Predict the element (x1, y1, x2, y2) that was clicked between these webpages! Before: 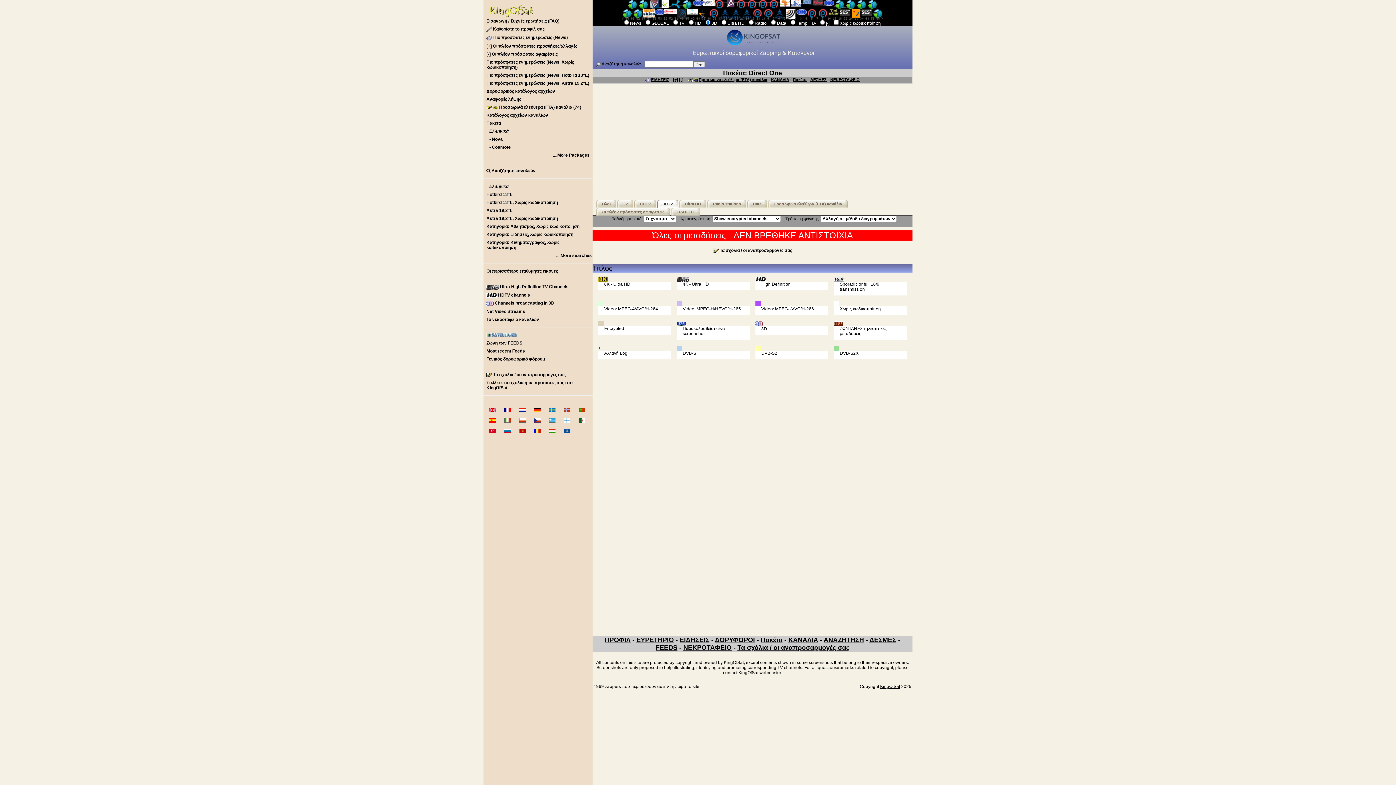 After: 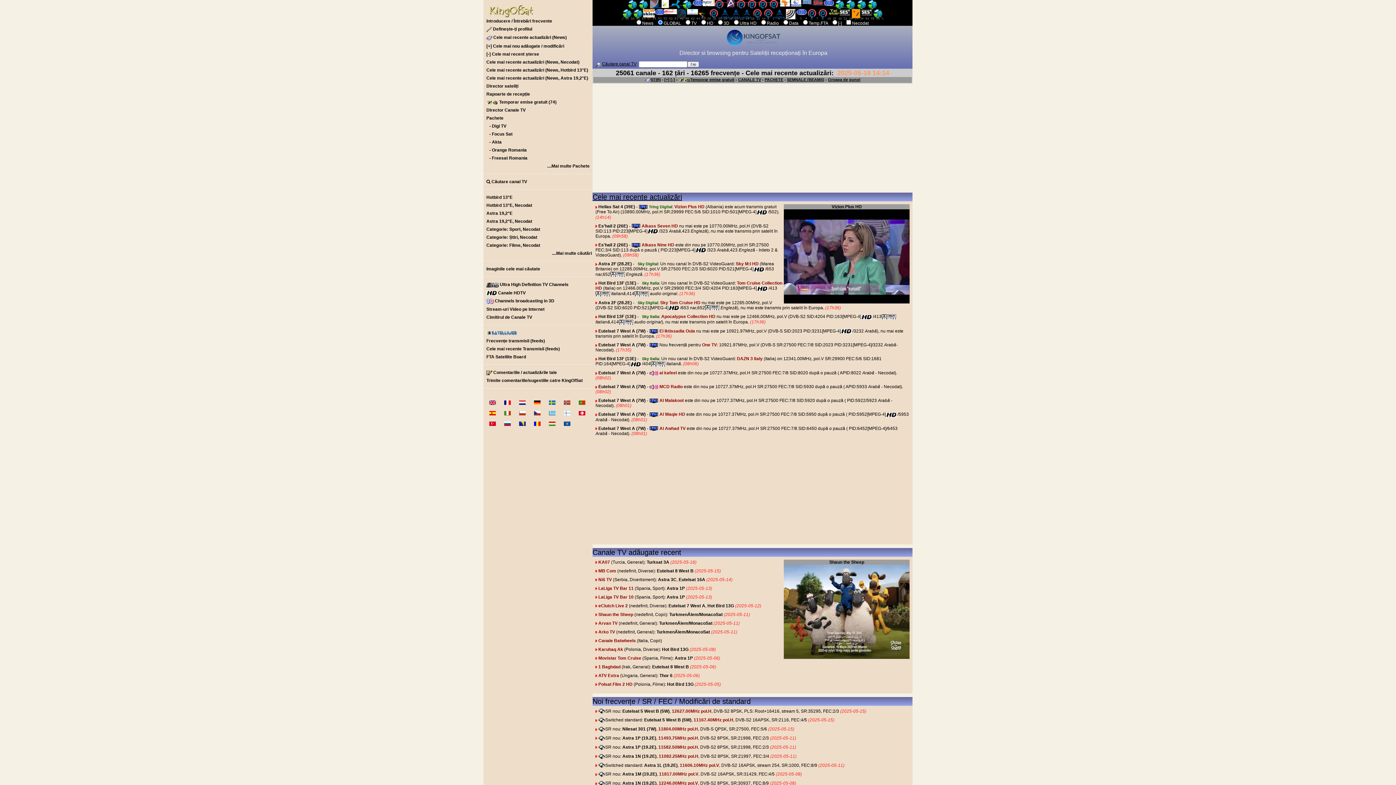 Action: bbox: (528, 425, 541, 436)